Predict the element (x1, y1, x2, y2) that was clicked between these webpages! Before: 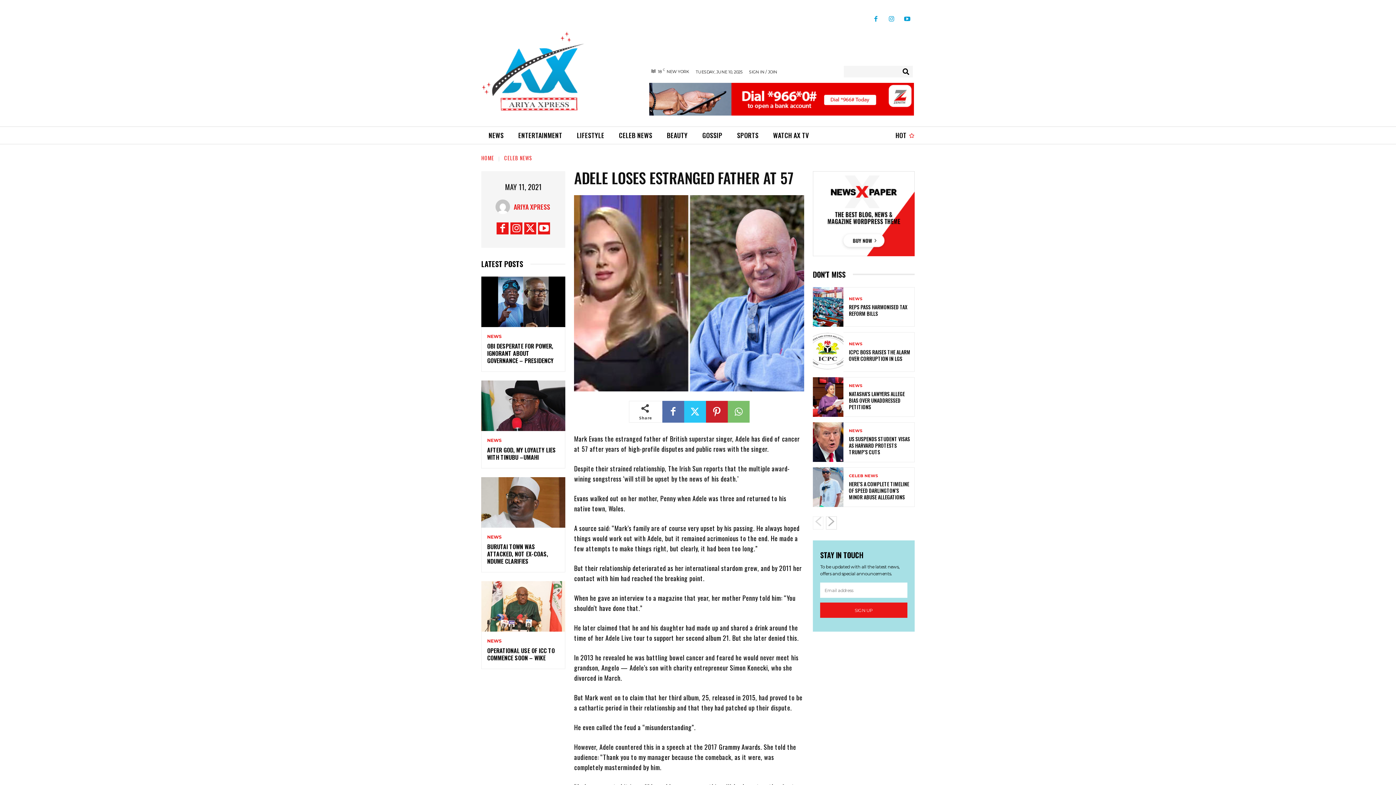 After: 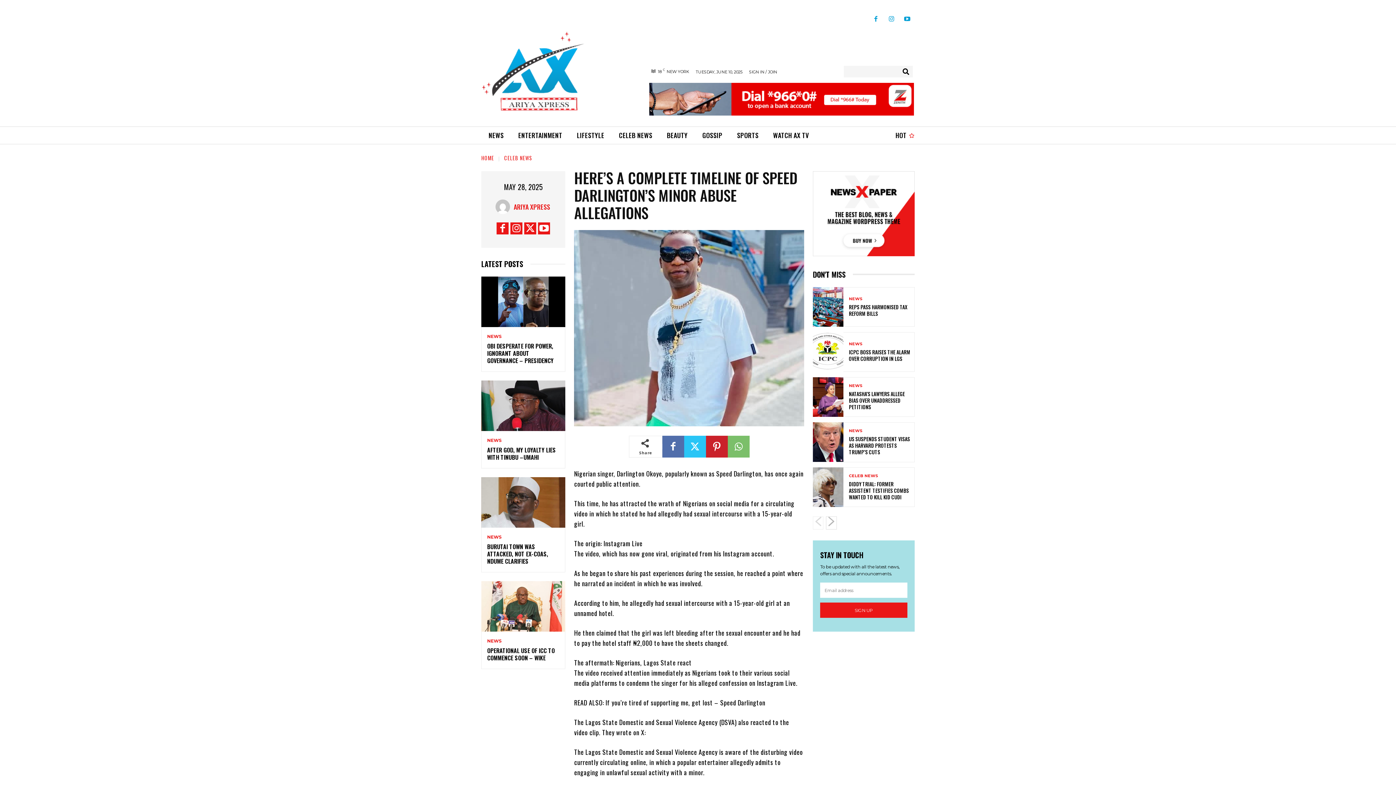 Action: bbox: (813, 467, 843, 507)